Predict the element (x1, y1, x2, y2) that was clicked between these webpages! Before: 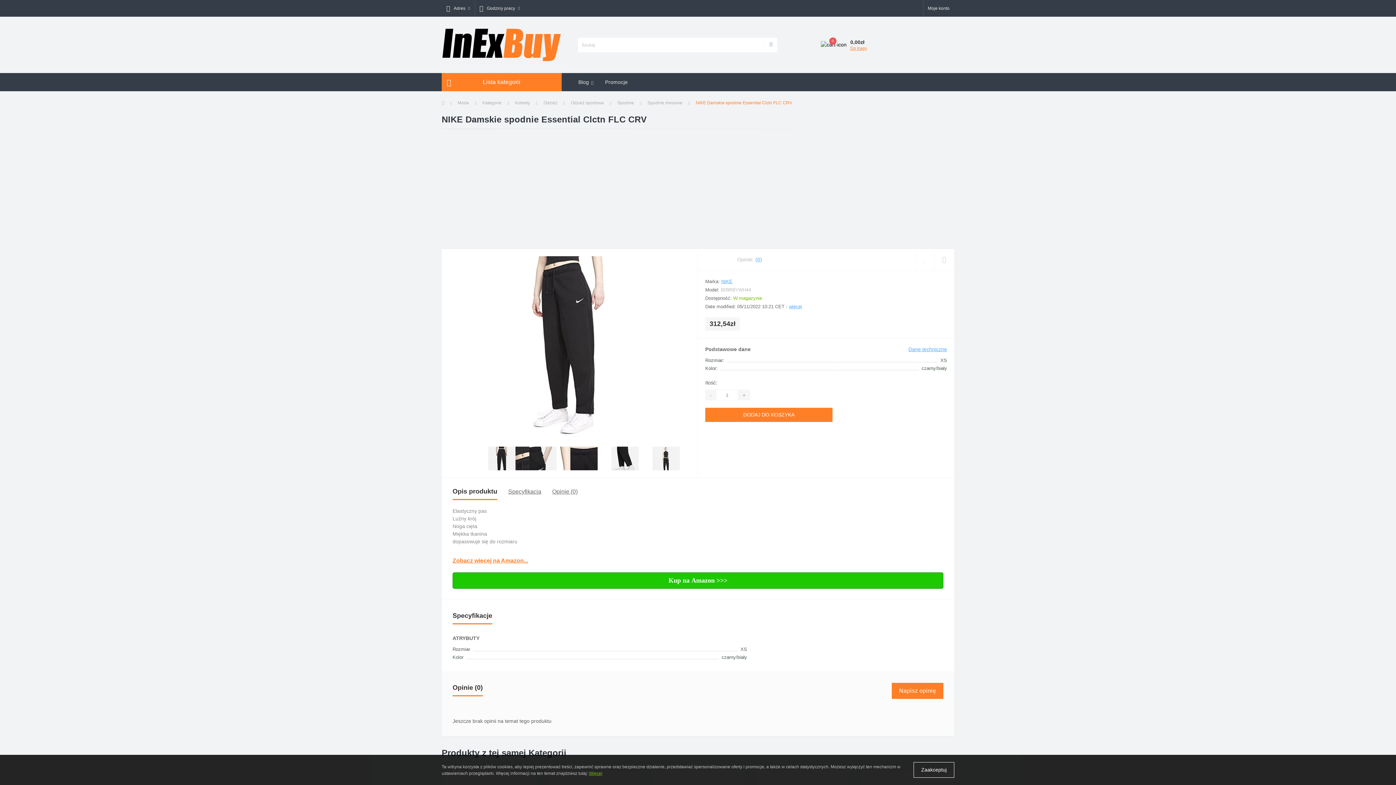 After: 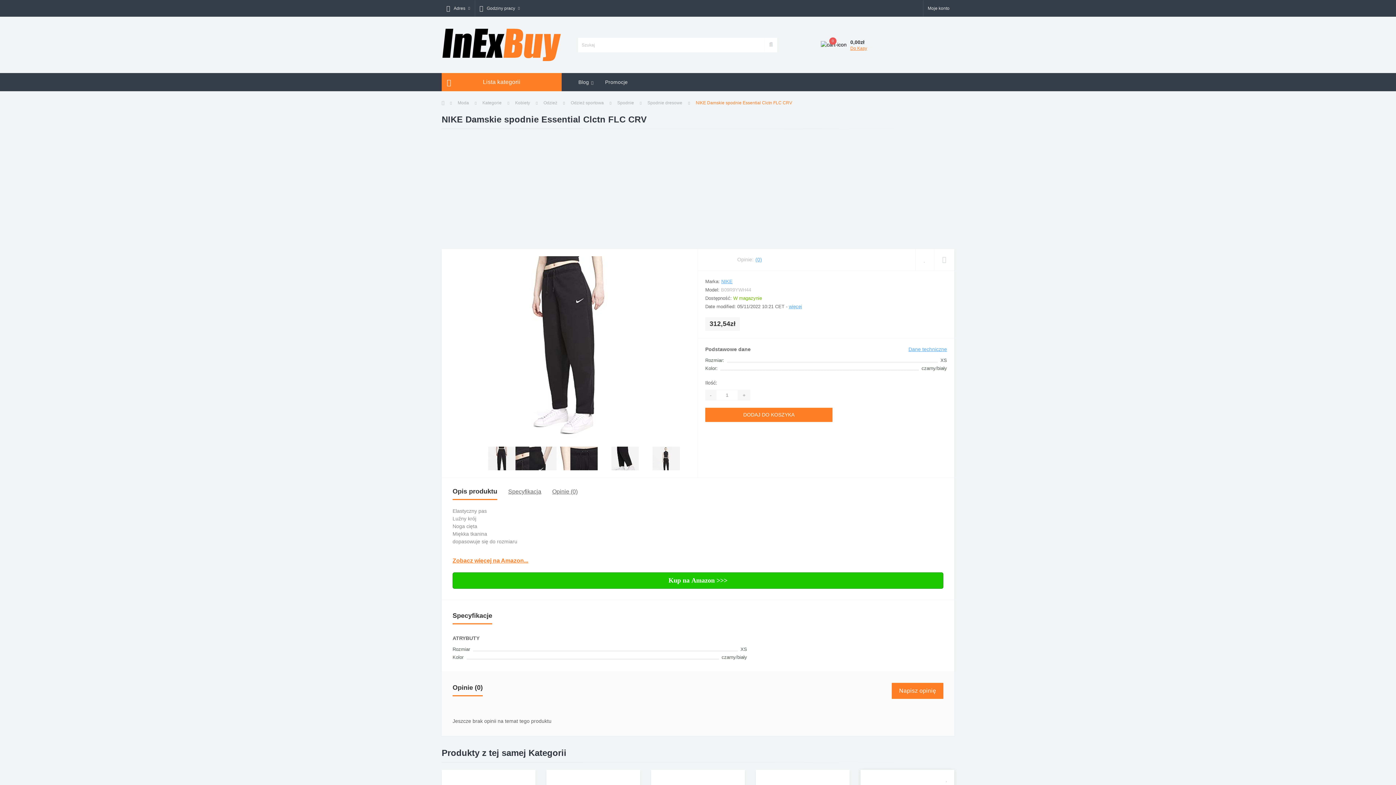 Action: label: Zaakceptuj bbox: (913, 762, 954, 778)